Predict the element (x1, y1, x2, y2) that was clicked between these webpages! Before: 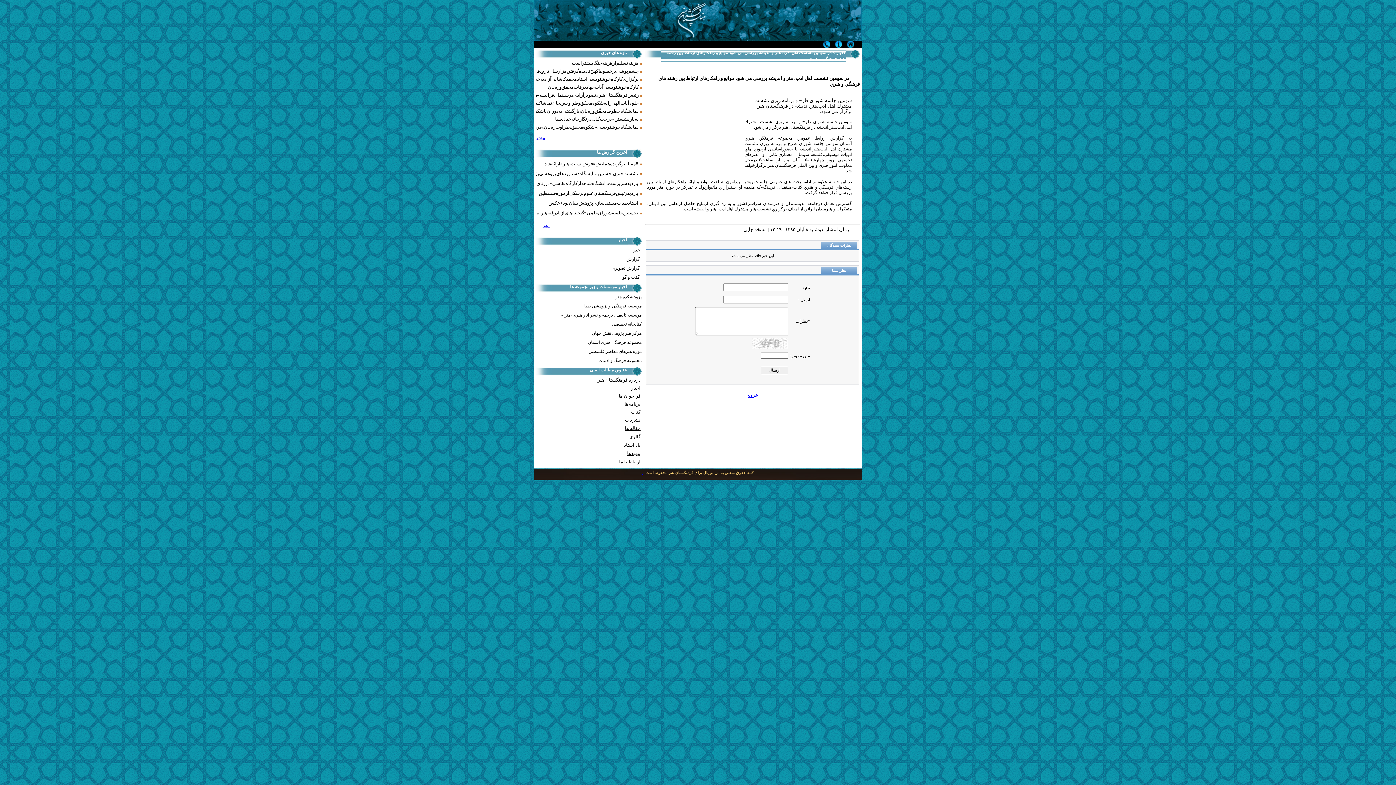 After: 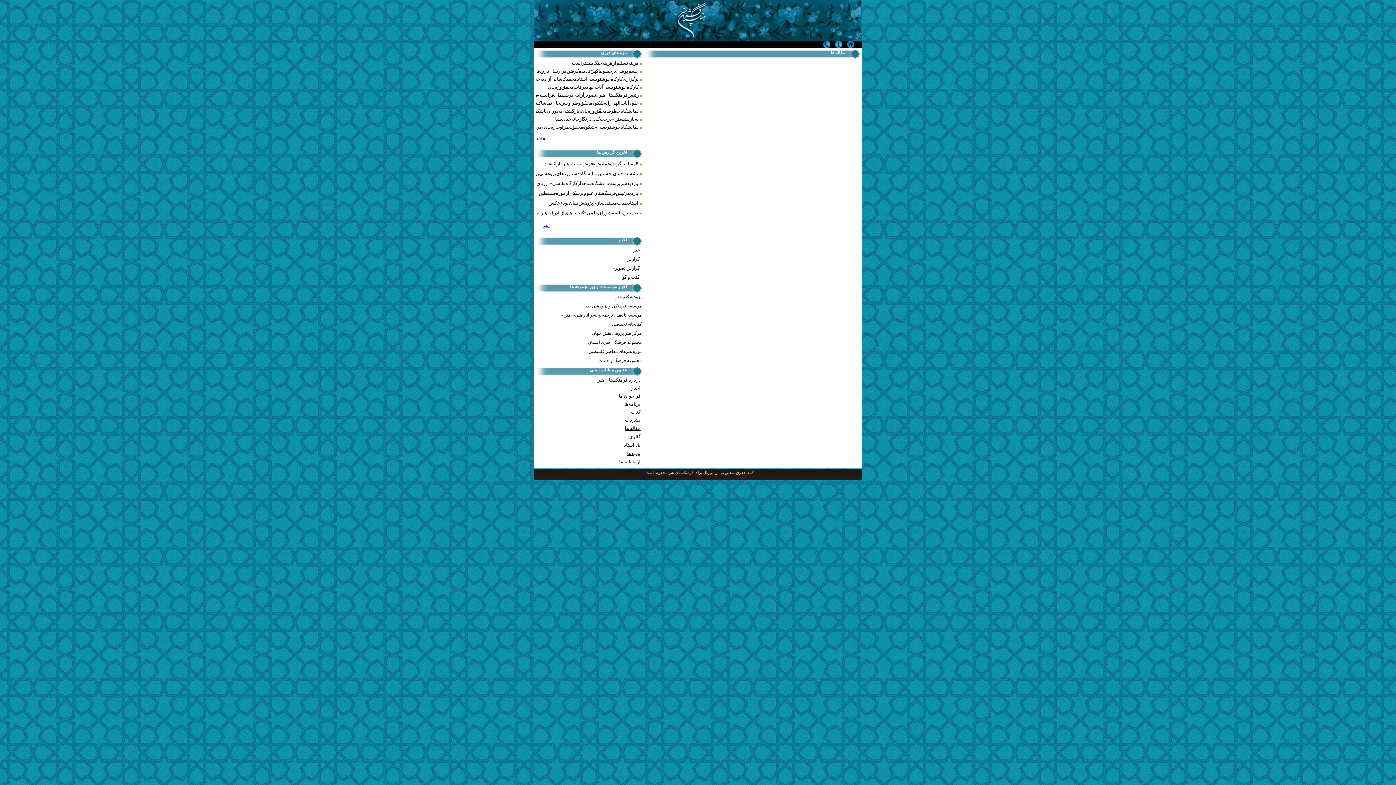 Action: label: مقاله ها bbox: (625, 425, 640, 431)